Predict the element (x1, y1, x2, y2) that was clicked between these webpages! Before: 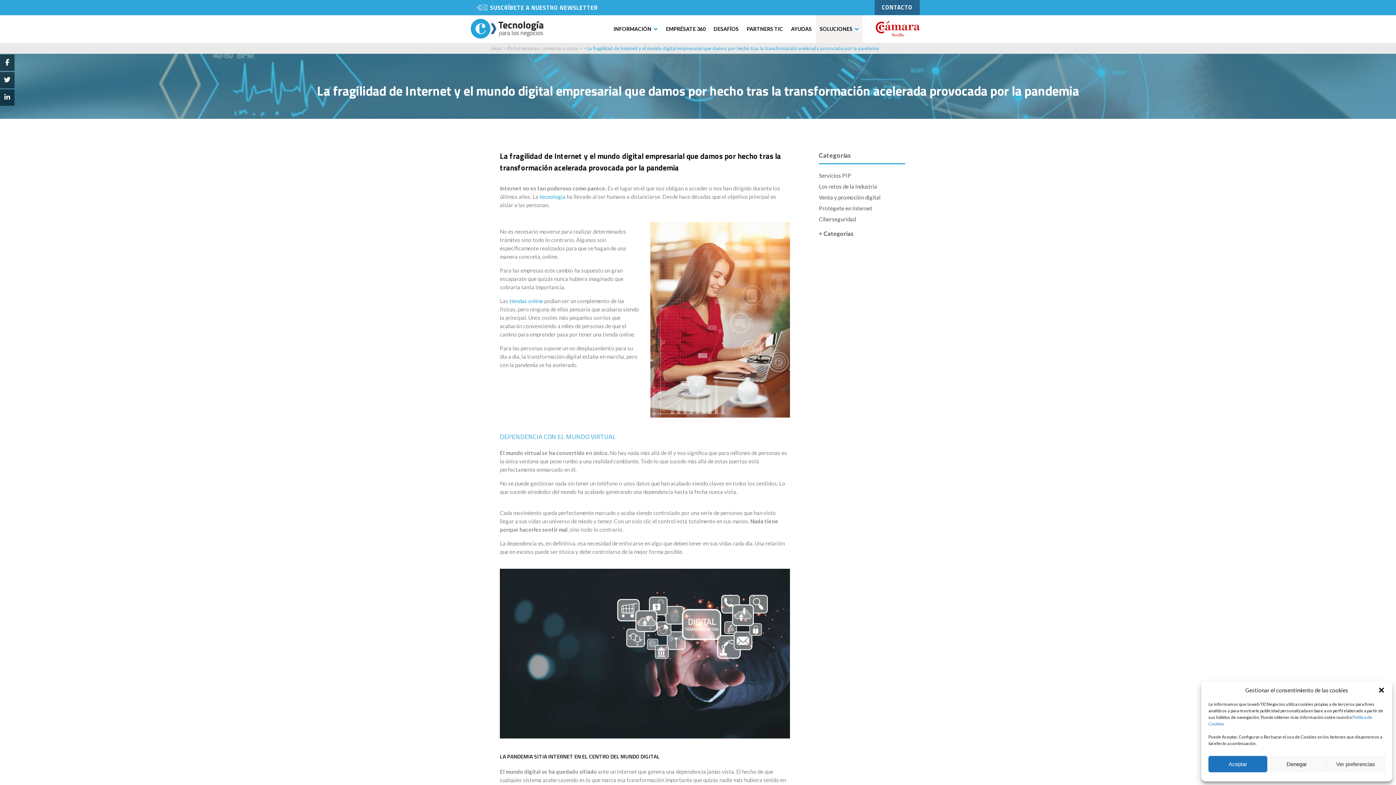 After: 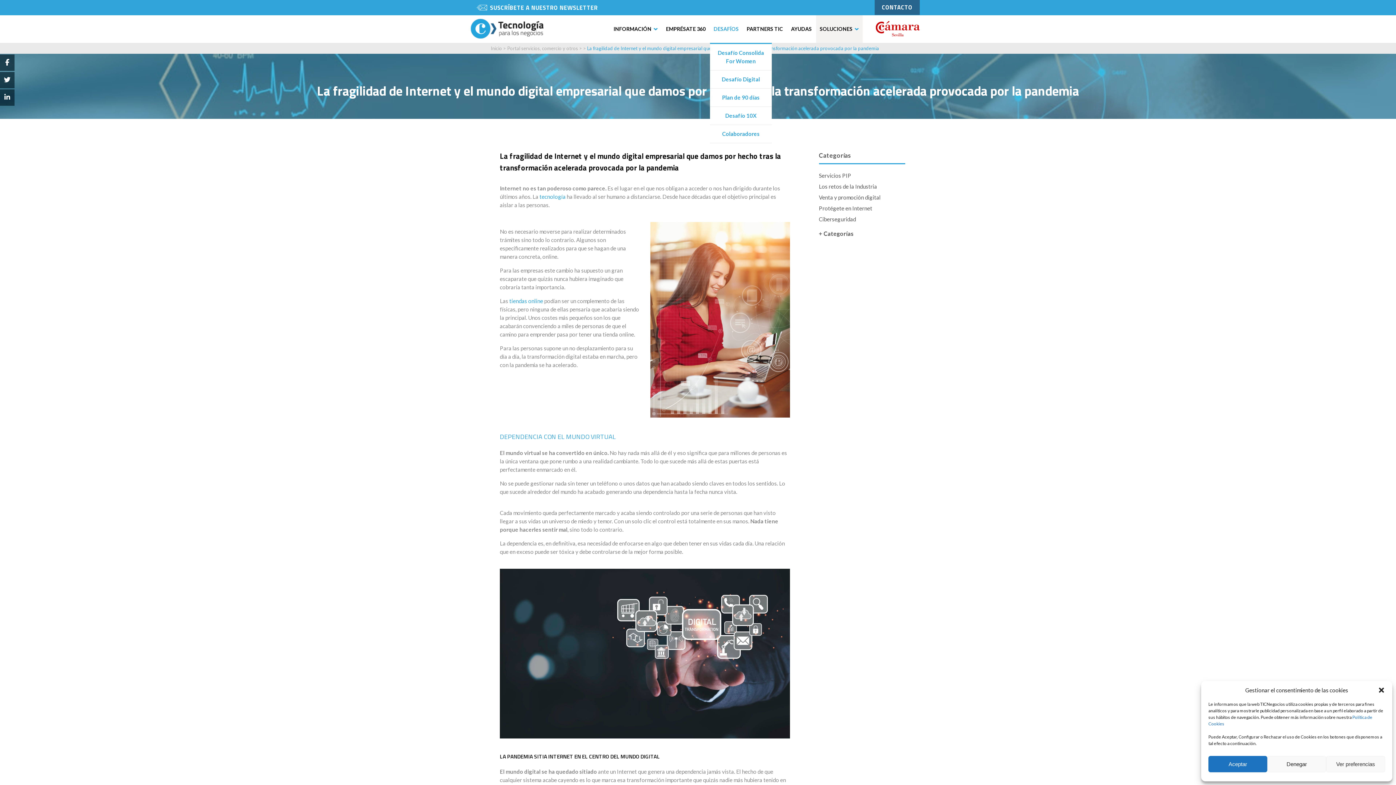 Action: bbox: (713, 15, 738, 42) label: DESAFÍOS